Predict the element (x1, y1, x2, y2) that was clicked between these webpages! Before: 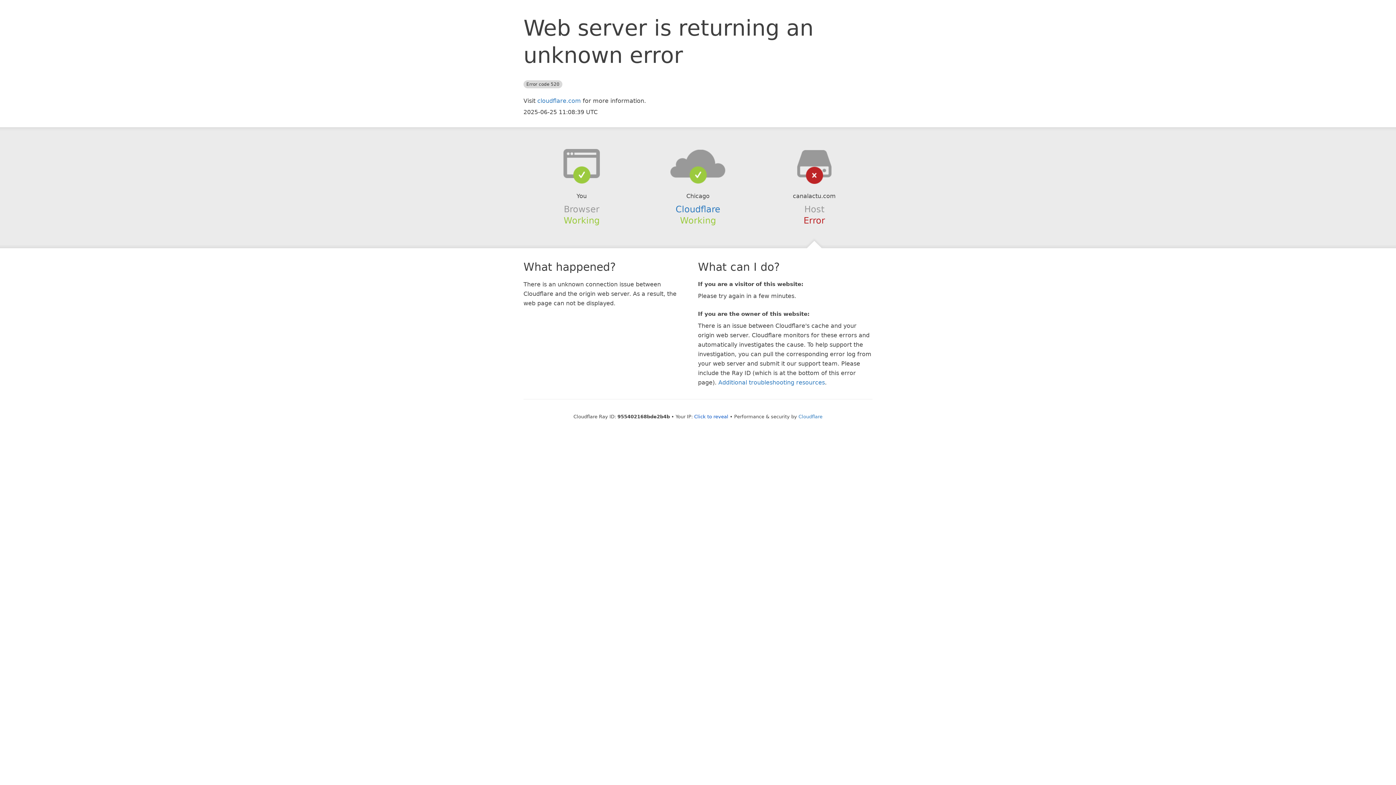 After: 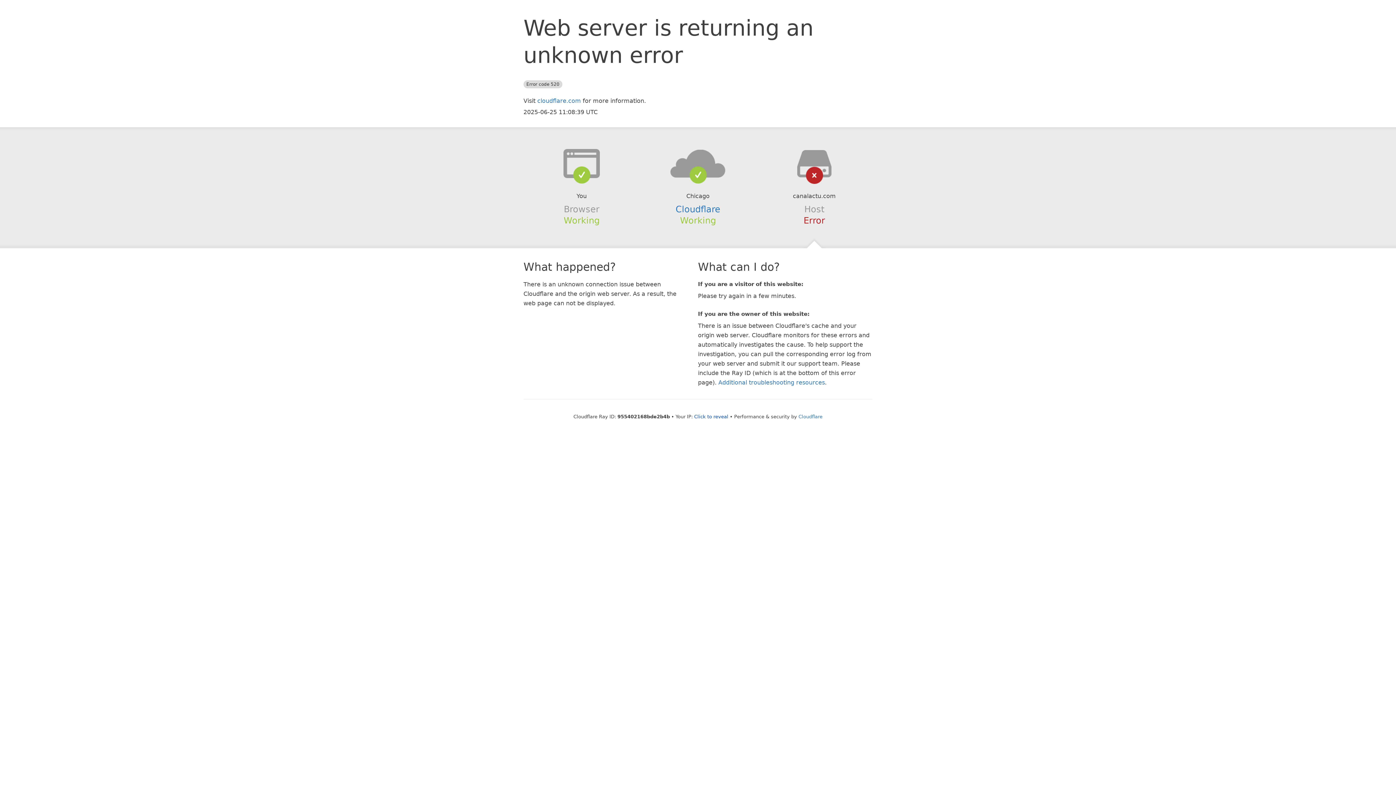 Action: bbox: (639, 148, 756, 178)